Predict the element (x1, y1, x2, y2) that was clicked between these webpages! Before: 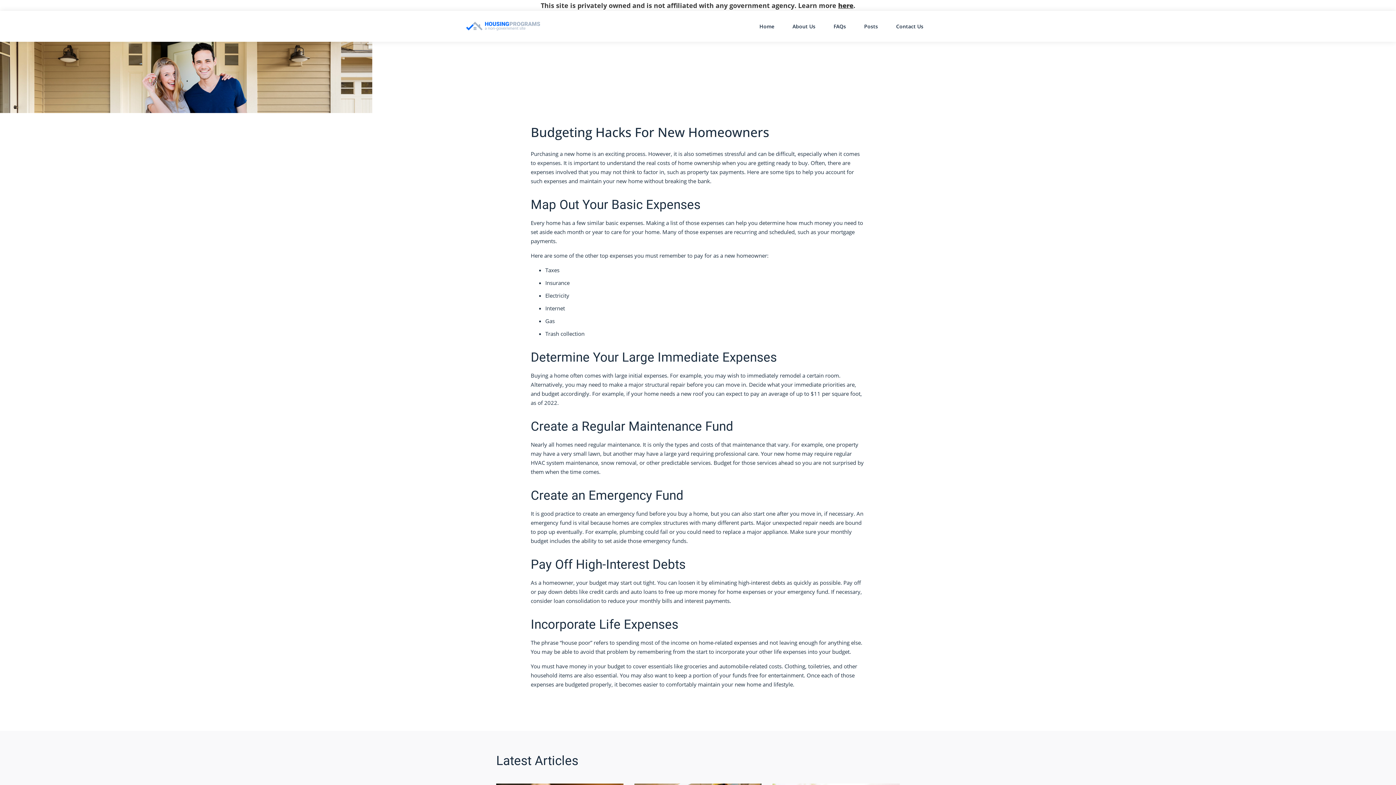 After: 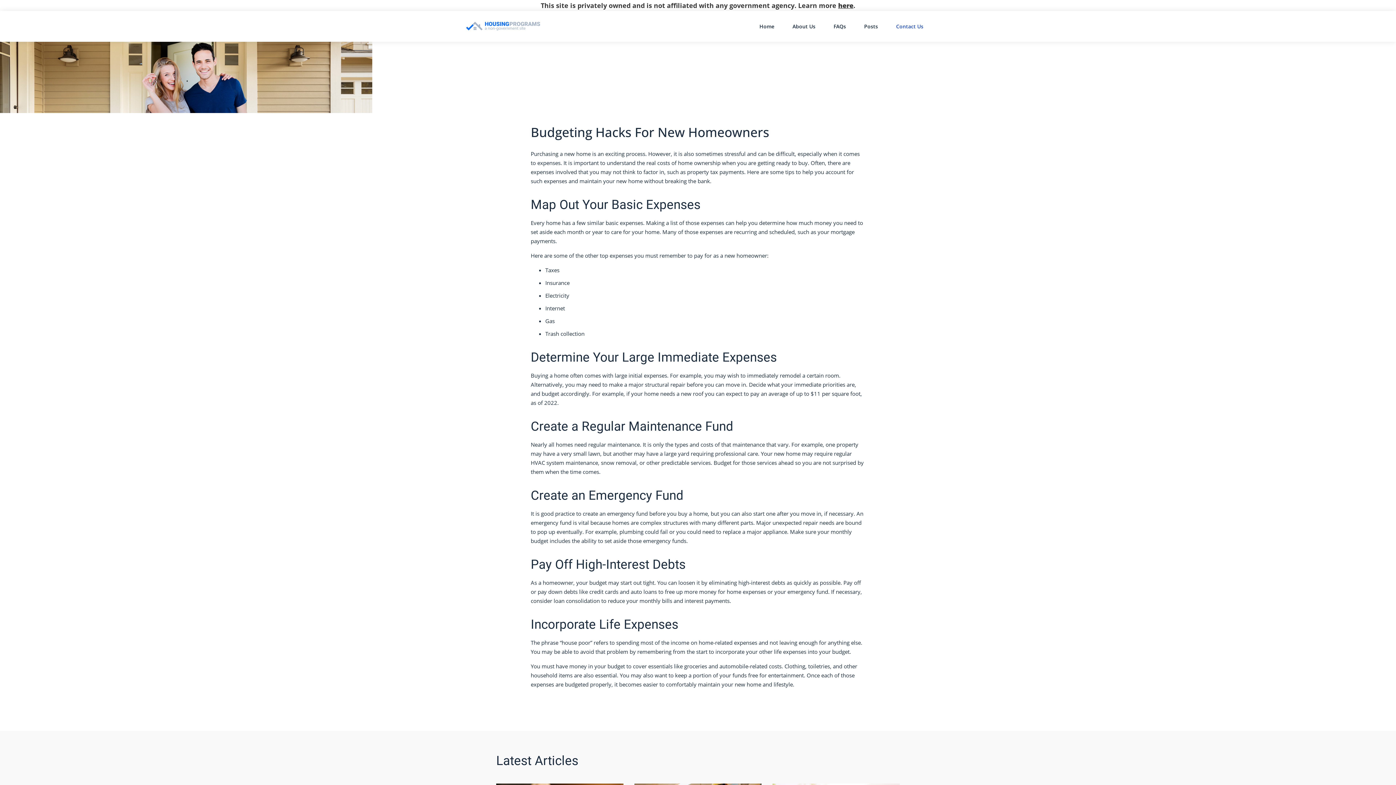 Action: bbox: (894, 21, 925, 31) label: Contact Us